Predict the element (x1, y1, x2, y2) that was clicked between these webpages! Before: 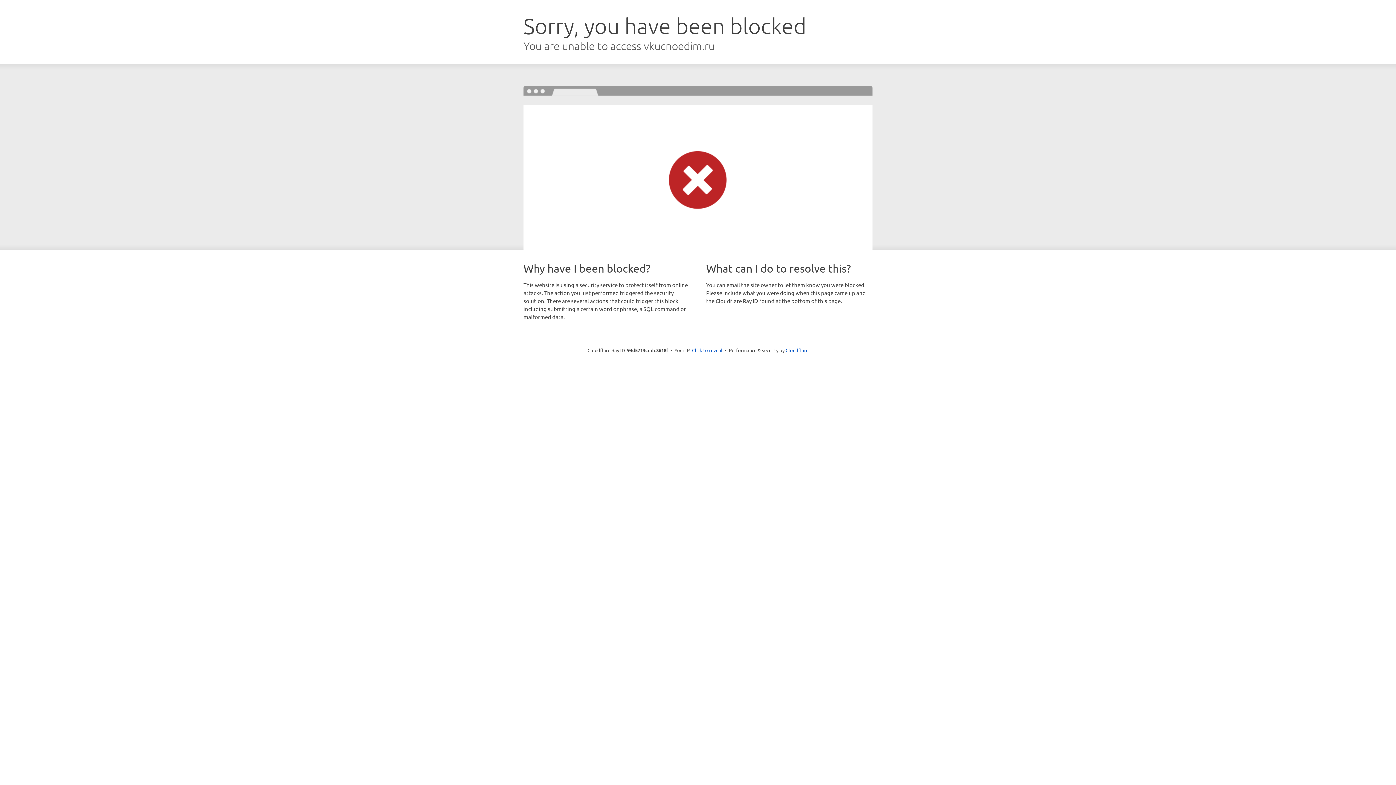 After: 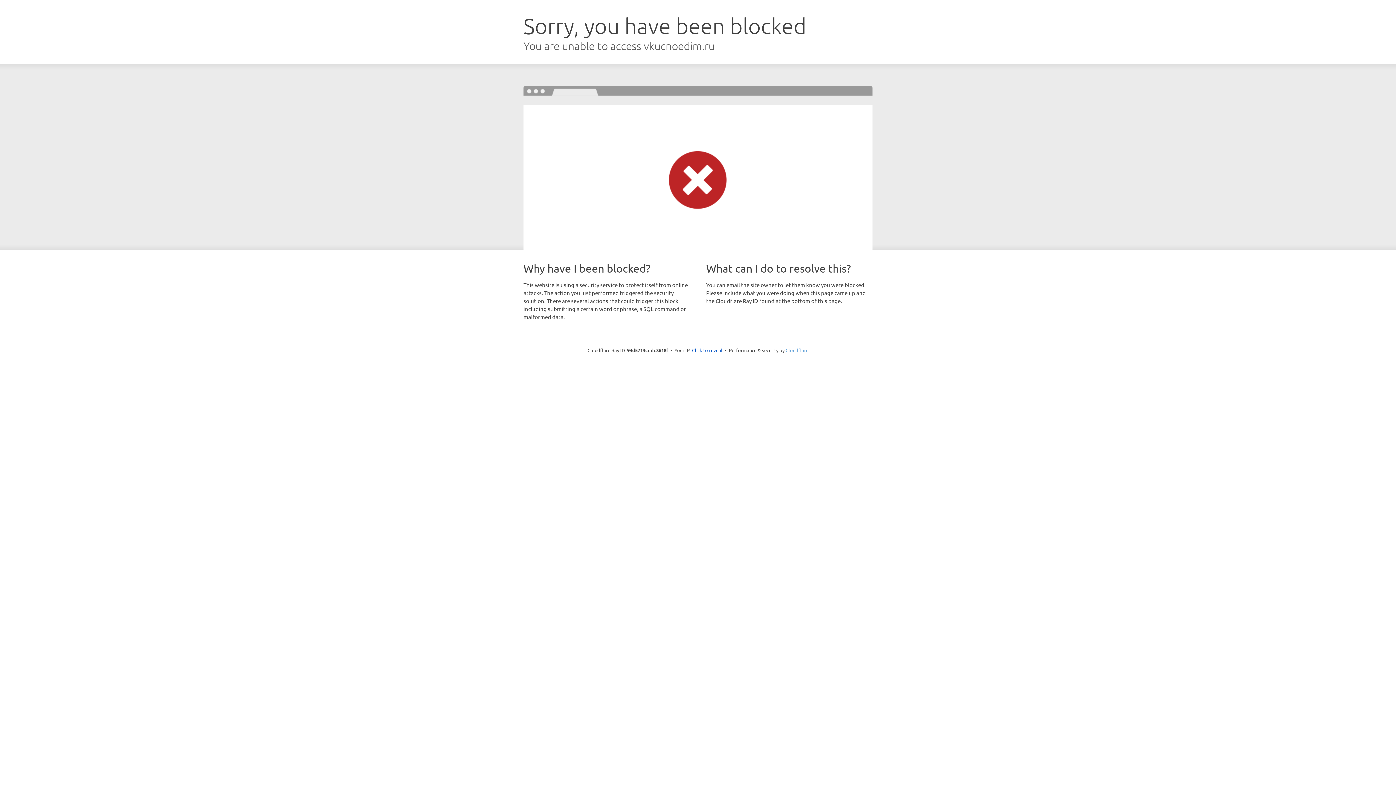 Action: label: Cloudflare bbox: (785, 347, 808, 353)